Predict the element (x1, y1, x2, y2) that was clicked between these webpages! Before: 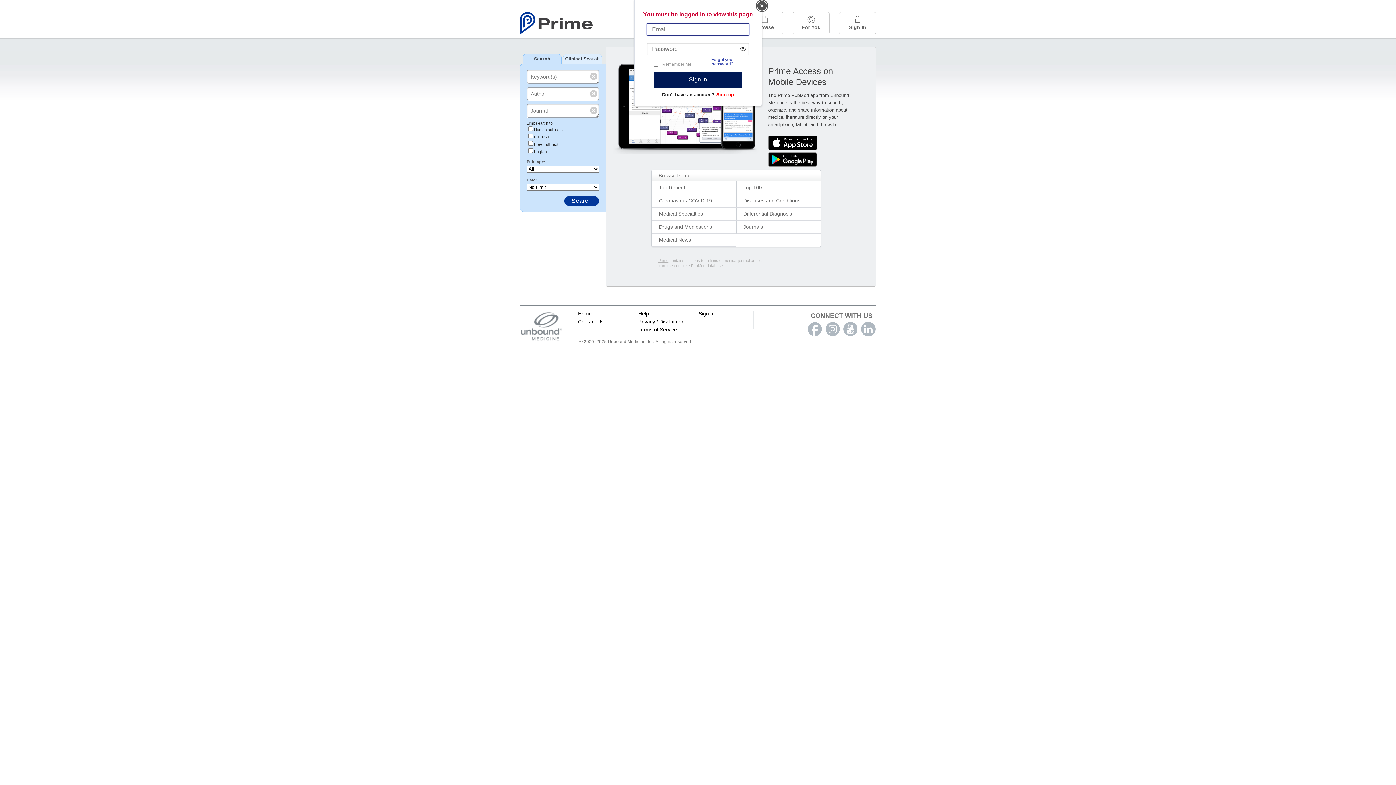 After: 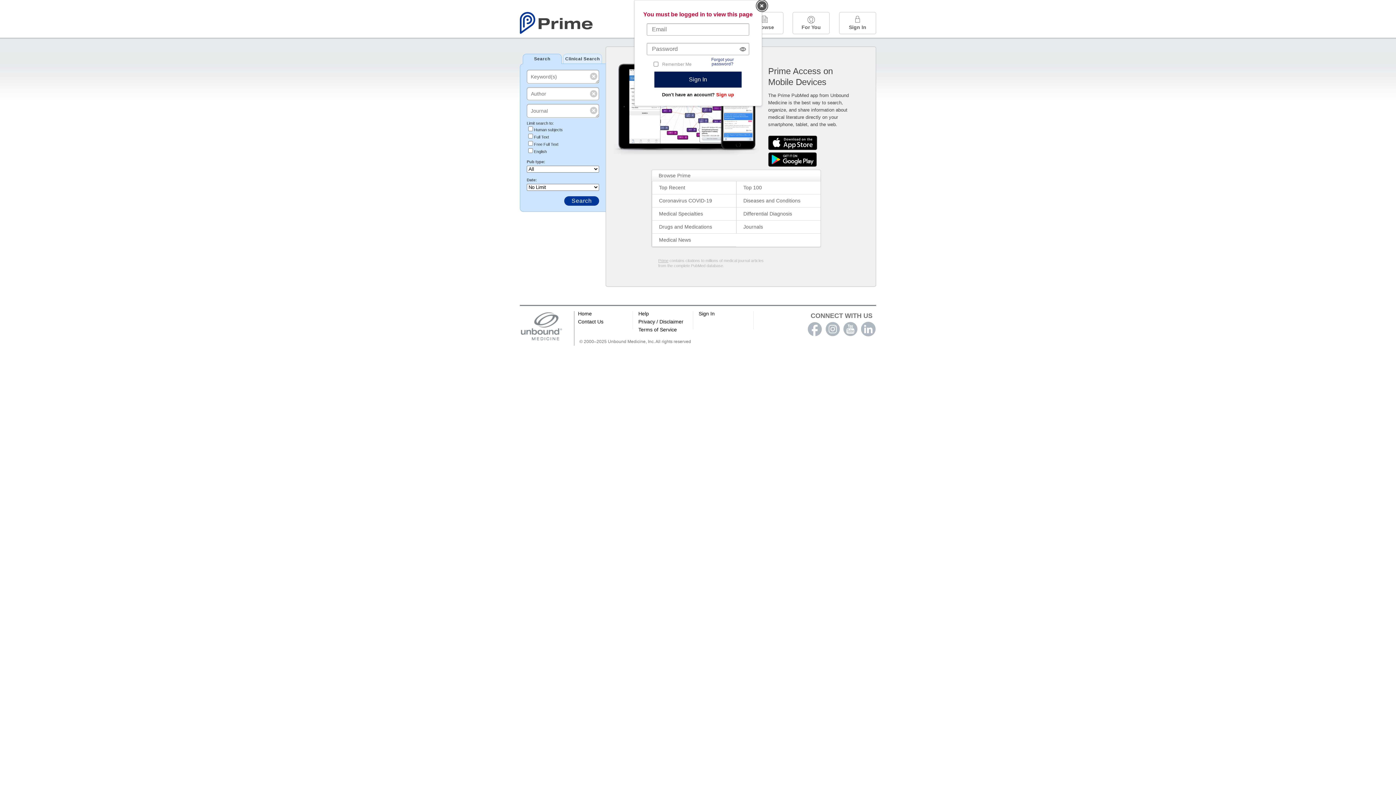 Action: bbox: (807, 322, 822, 336) label: facebook